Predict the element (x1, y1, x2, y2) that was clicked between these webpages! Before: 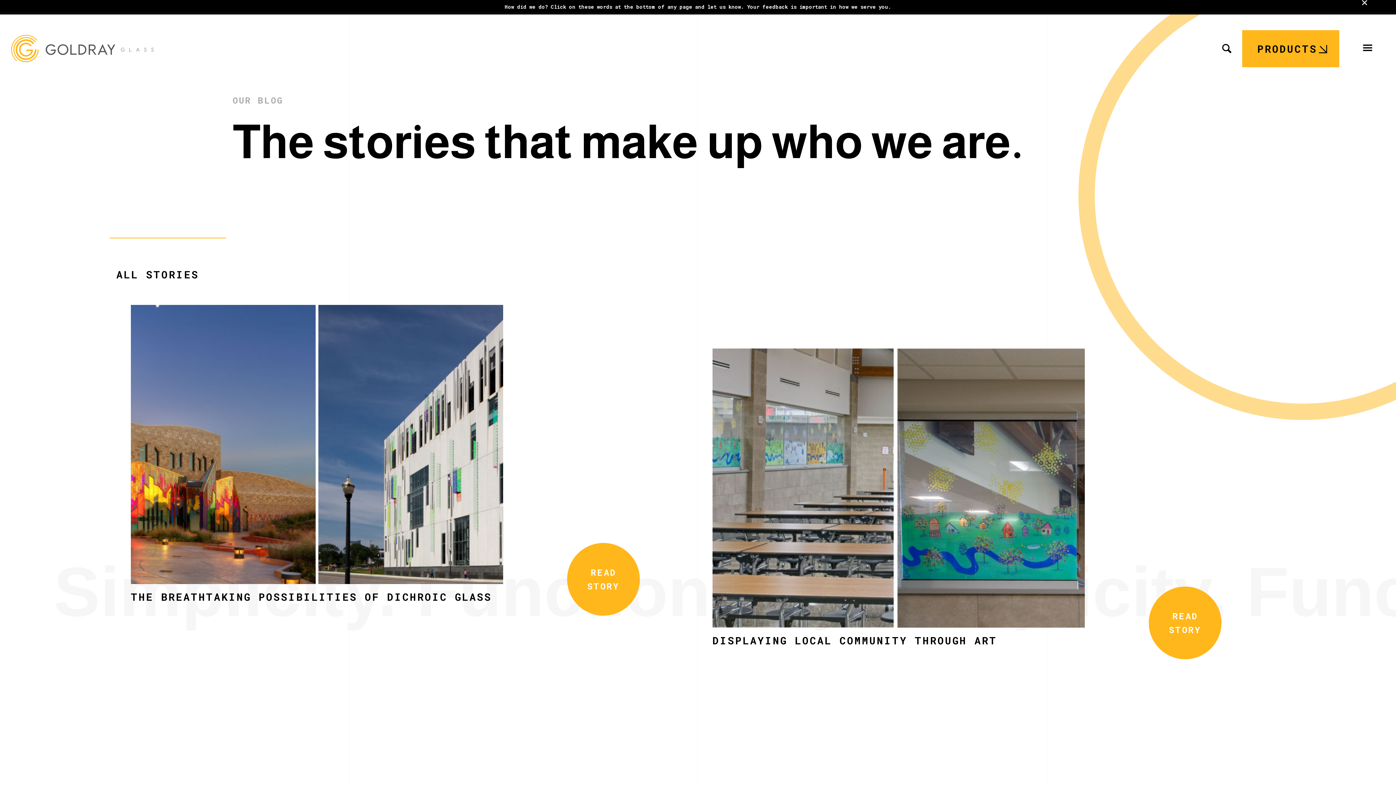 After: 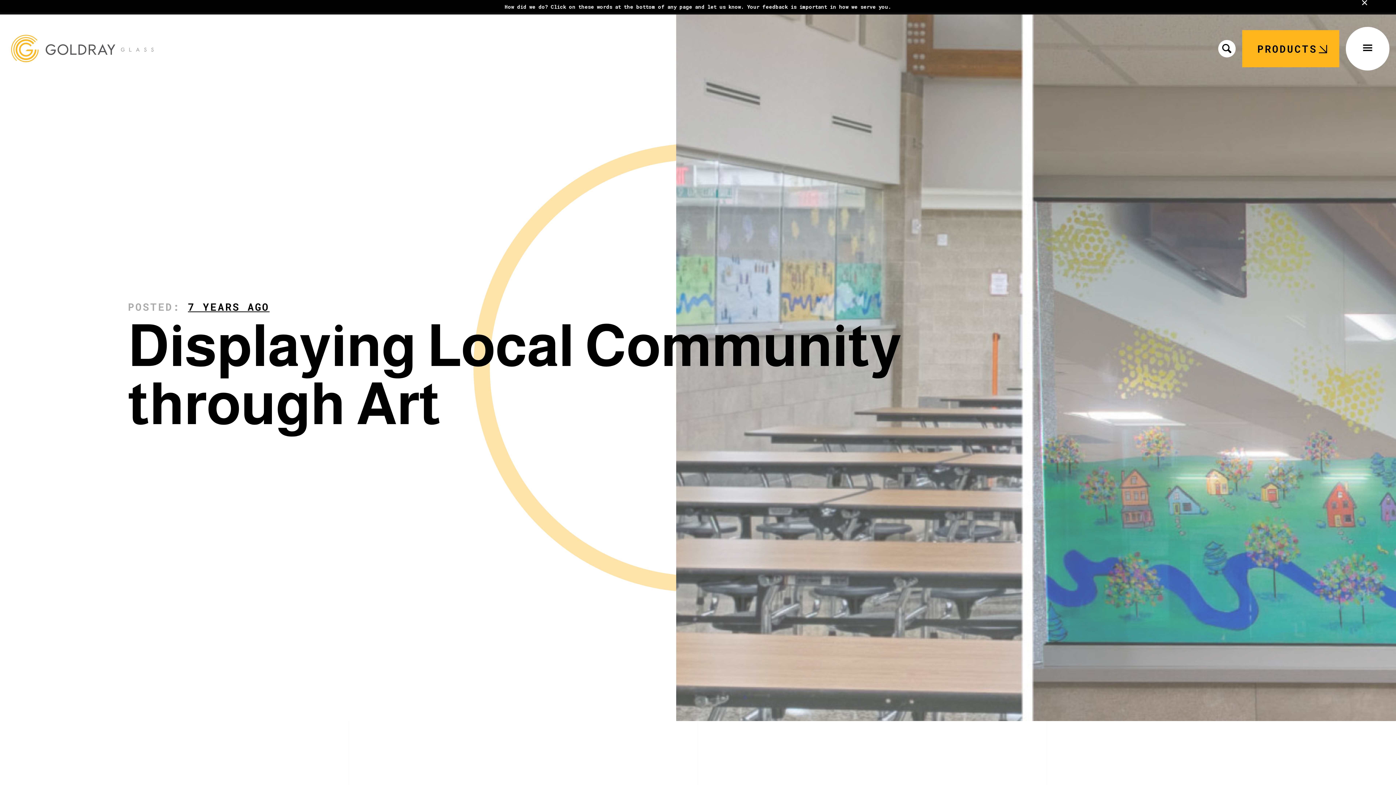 Action: bbox: (712, 634, 997, 647) label: DISPLAYING LOCAL COMMUNITY THROUGH ART